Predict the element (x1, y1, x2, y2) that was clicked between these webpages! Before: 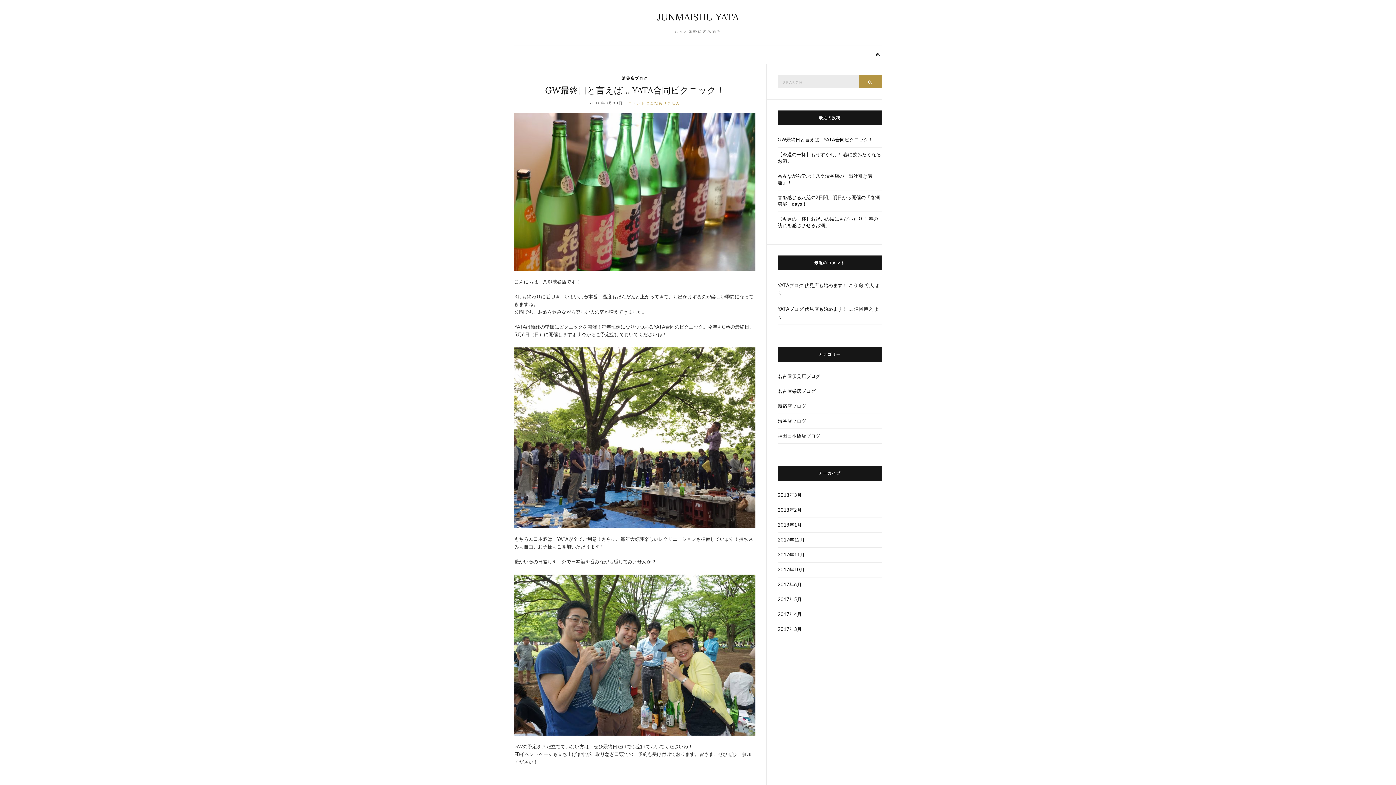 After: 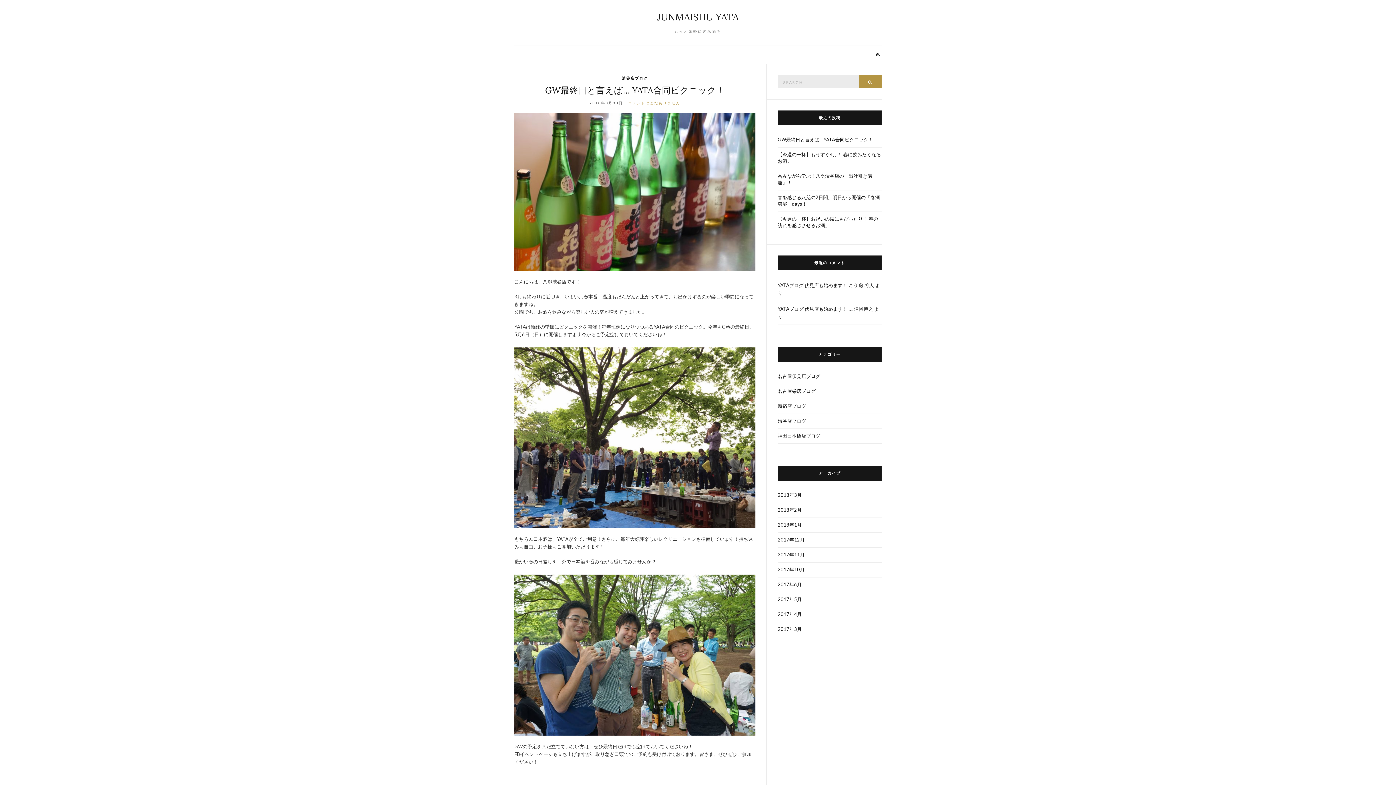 Action: bbox: (777, 414, 881, 429) label: 渋谷店ブログ